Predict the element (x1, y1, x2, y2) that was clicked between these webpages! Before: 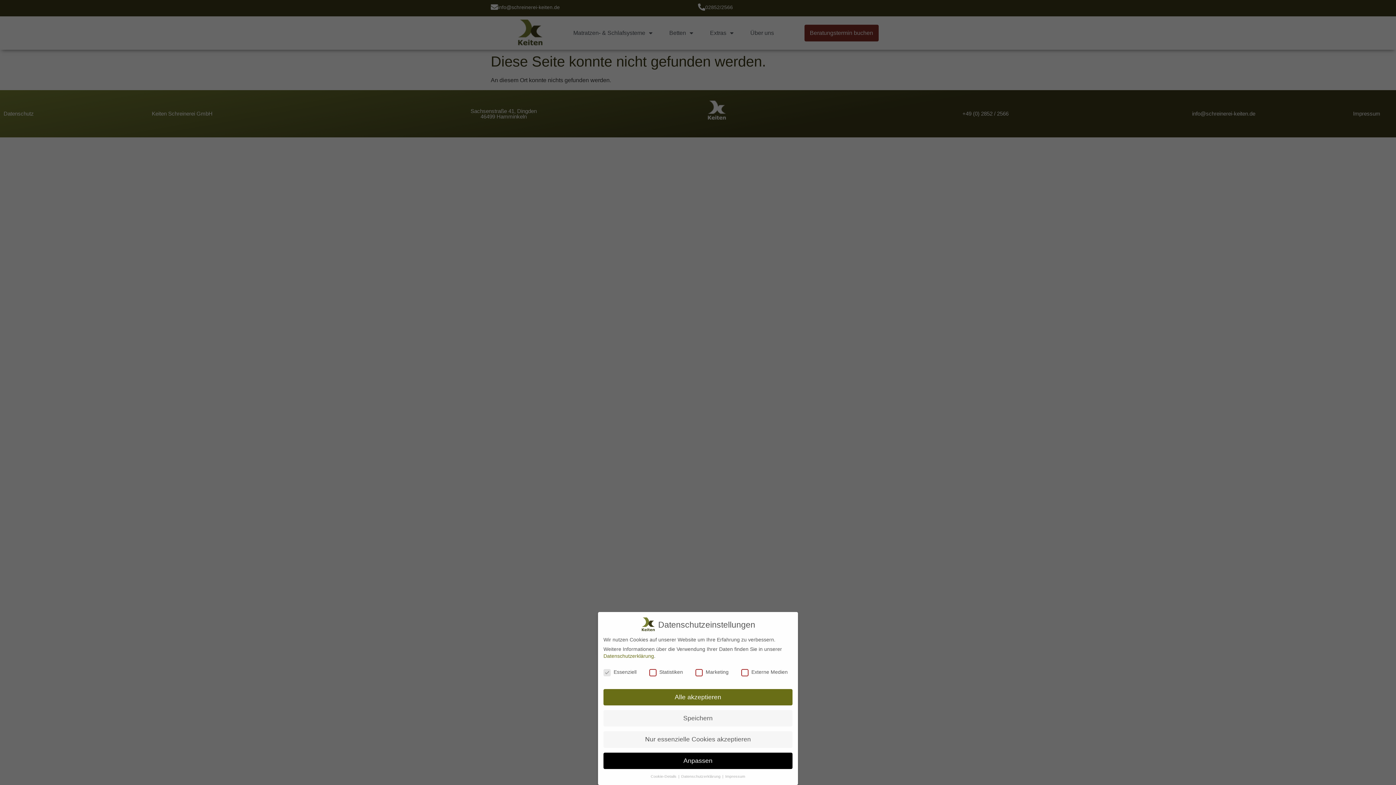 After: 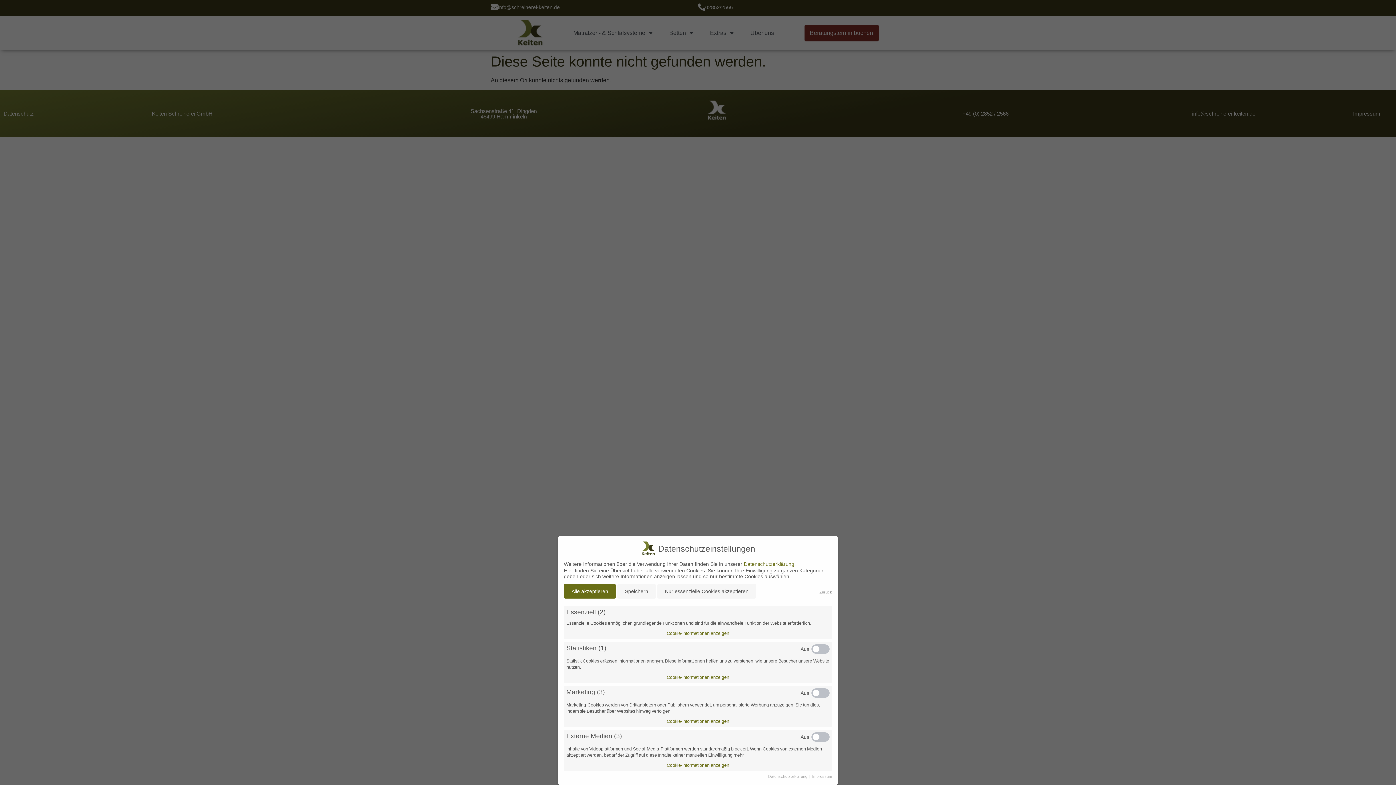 Action: label: Cookie-Details  bbox: (650, 774, 677, 778)